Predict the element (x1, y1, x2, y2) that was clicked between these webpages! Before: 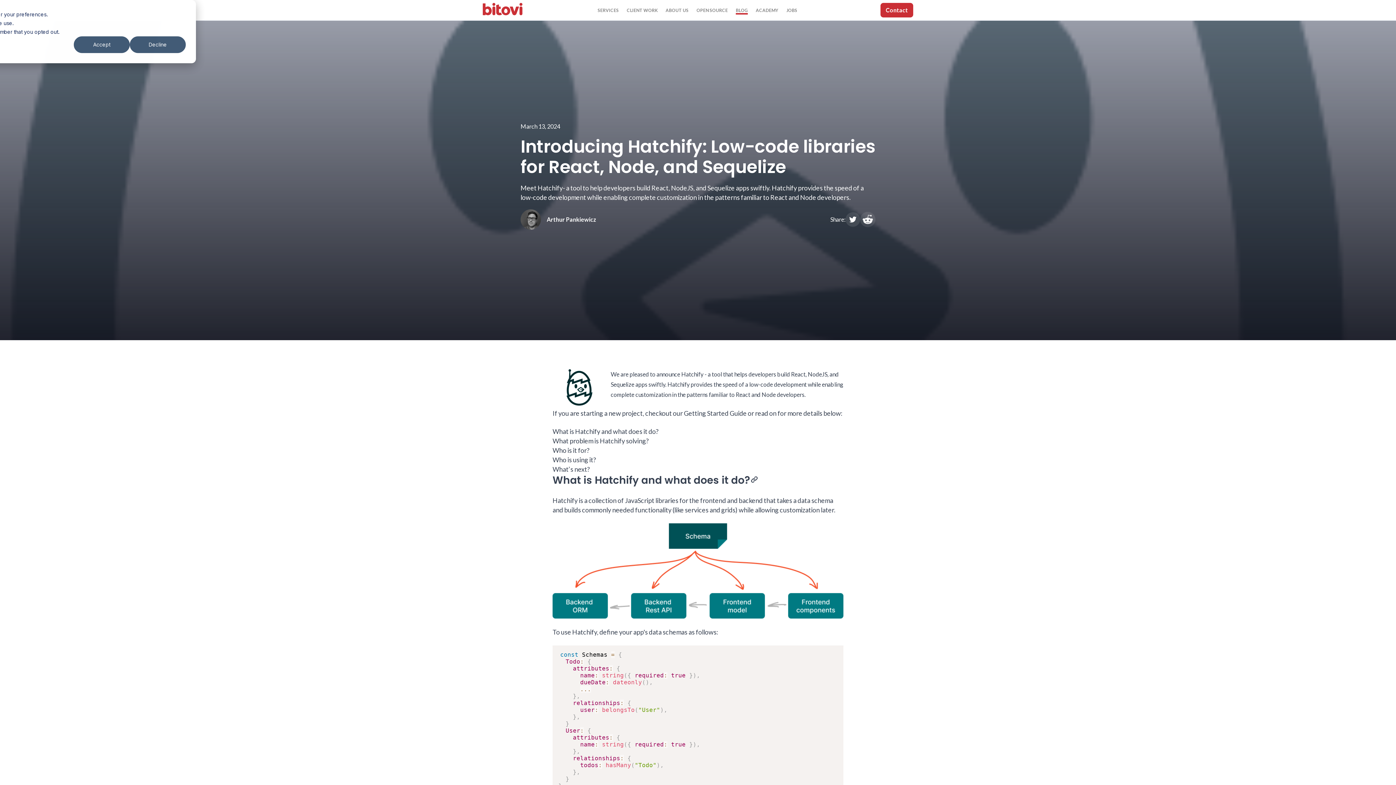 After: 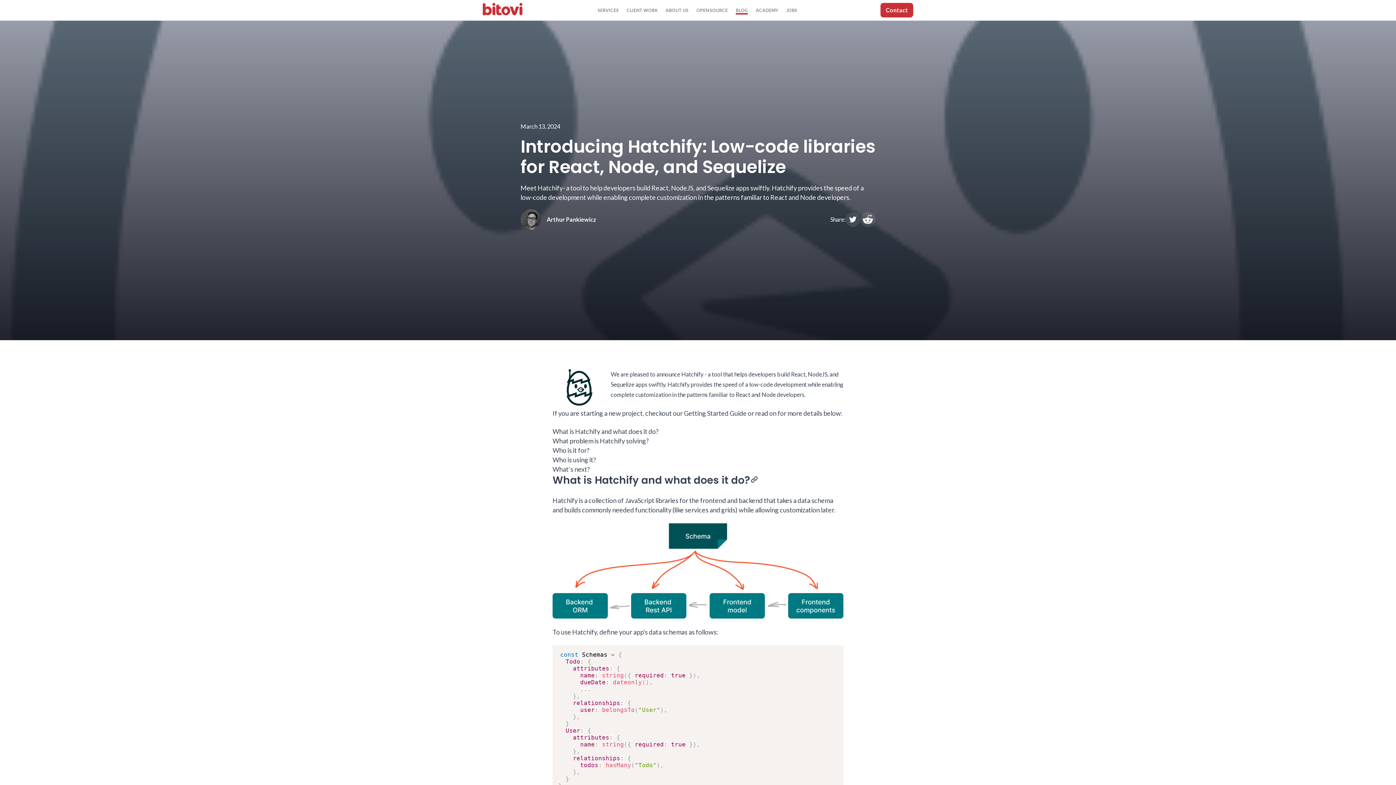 Action: label: Decline bbox: (129, 36, 185, 53)